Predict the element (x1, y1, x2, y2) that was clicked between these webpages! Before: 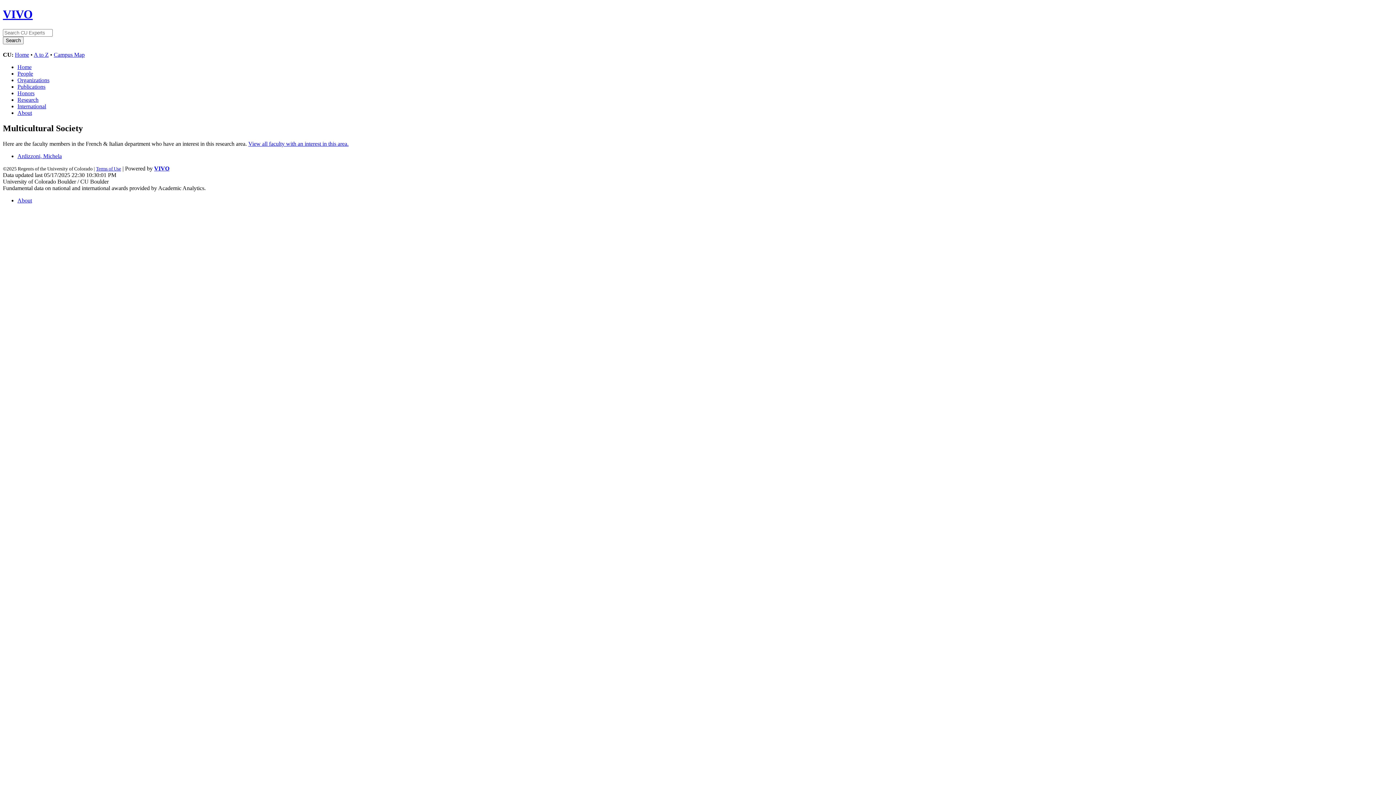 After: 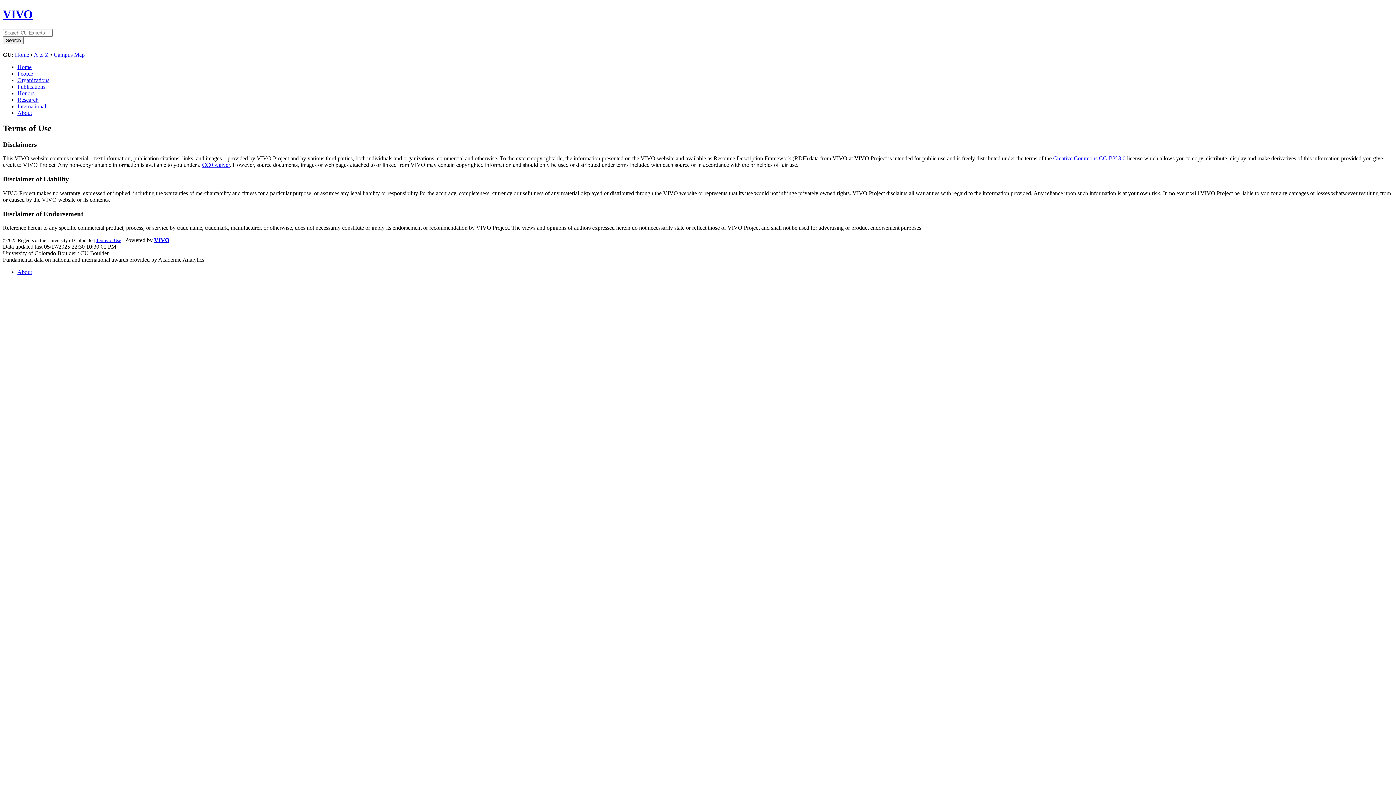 Action: bbox: (96, 166, 121, 171) label: Terms of Use